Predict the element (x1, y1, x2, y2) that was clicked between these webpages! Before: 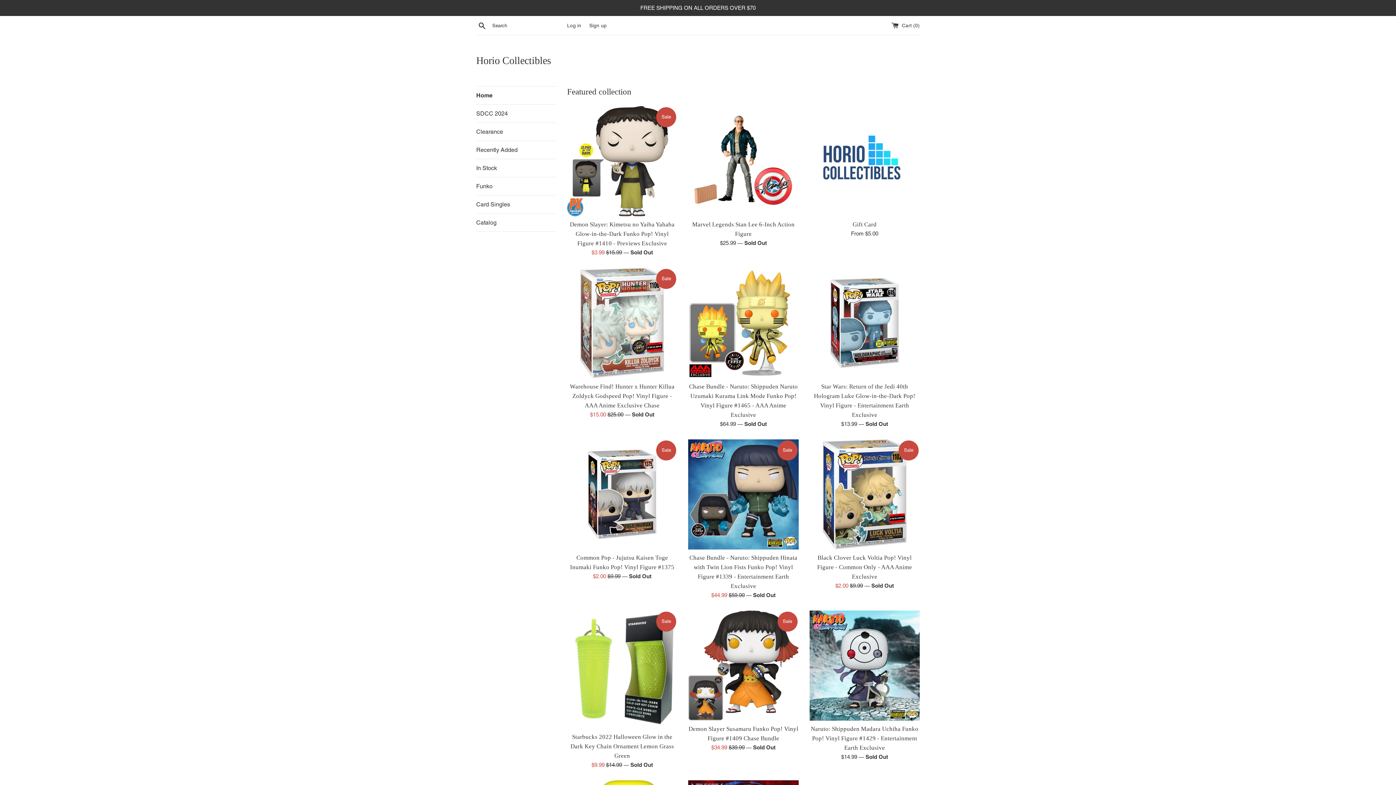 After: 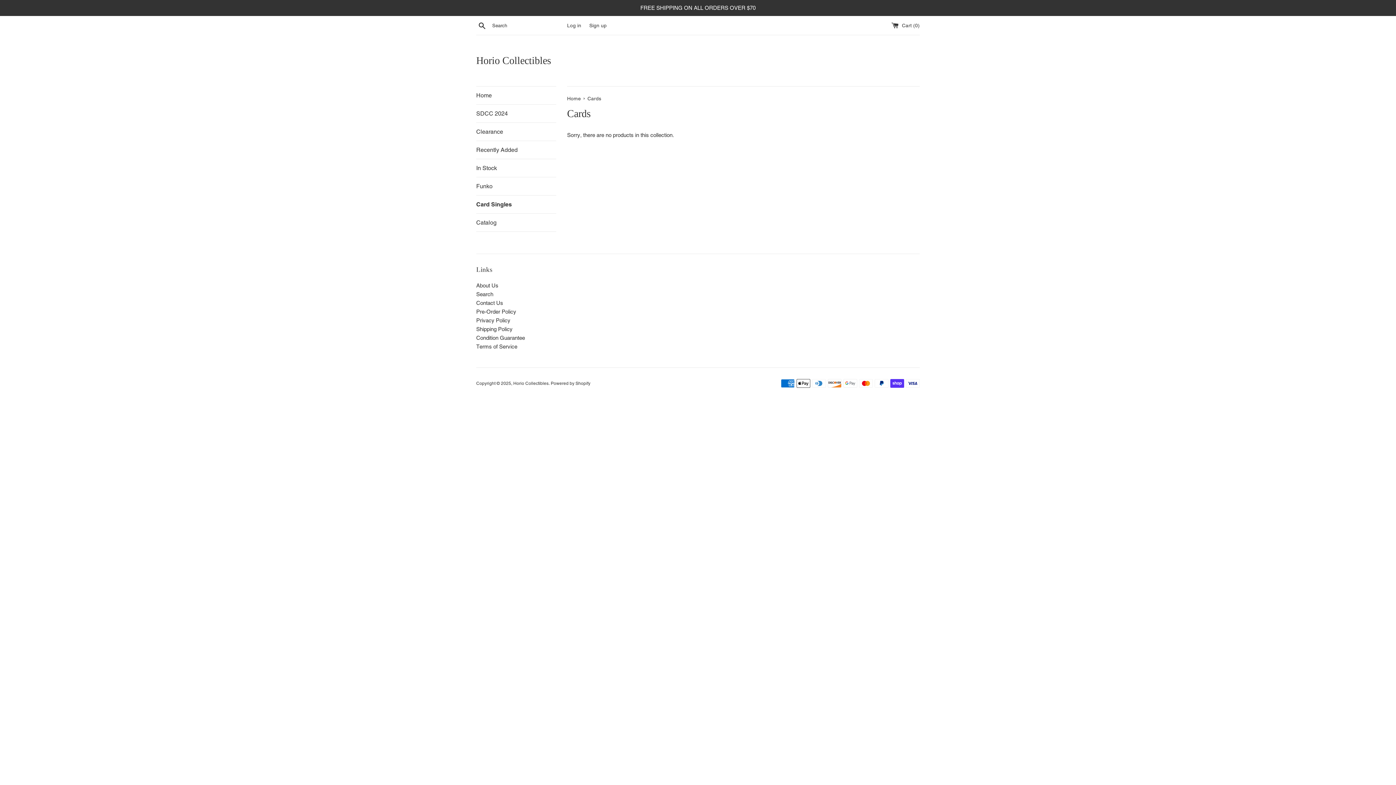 Action: label: Card Singles bbox: (476, 195, 556, 213)